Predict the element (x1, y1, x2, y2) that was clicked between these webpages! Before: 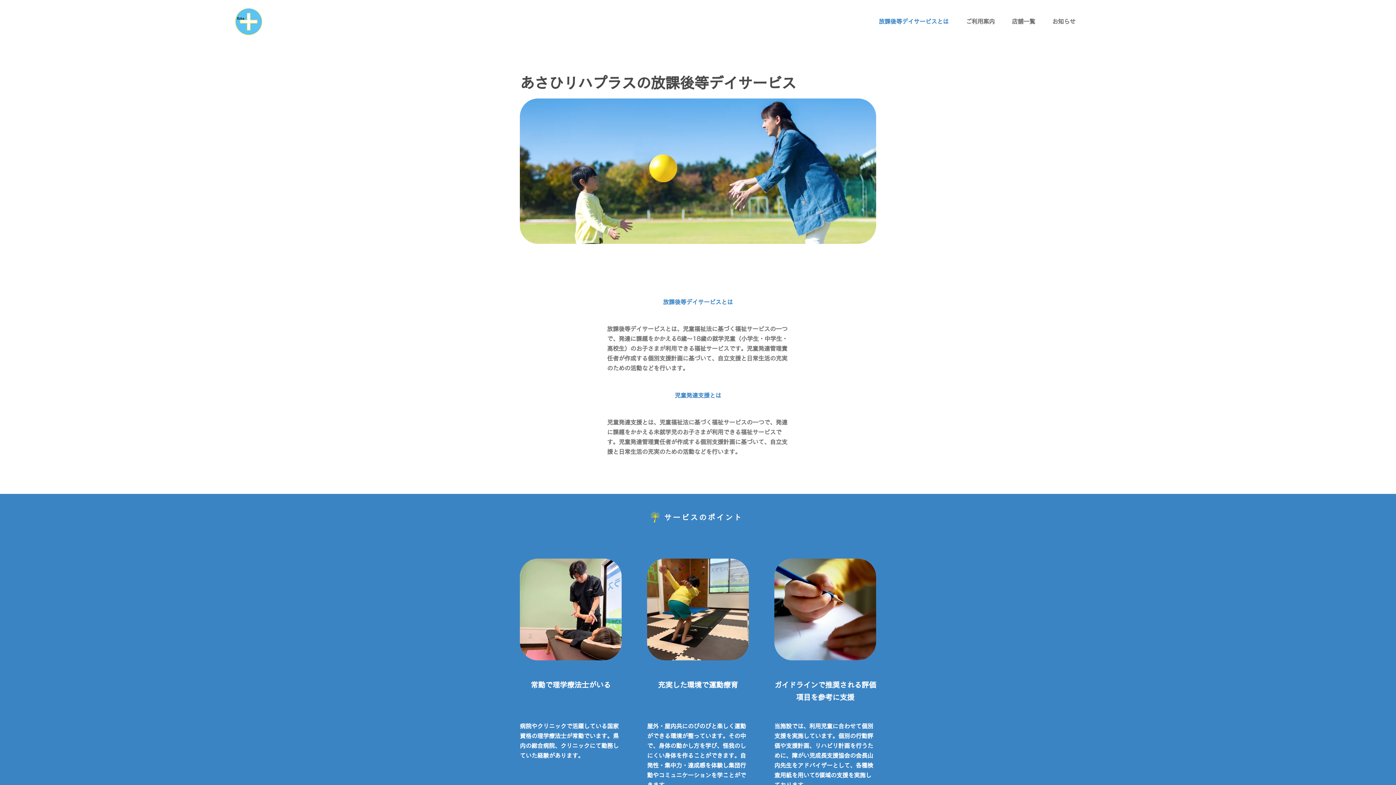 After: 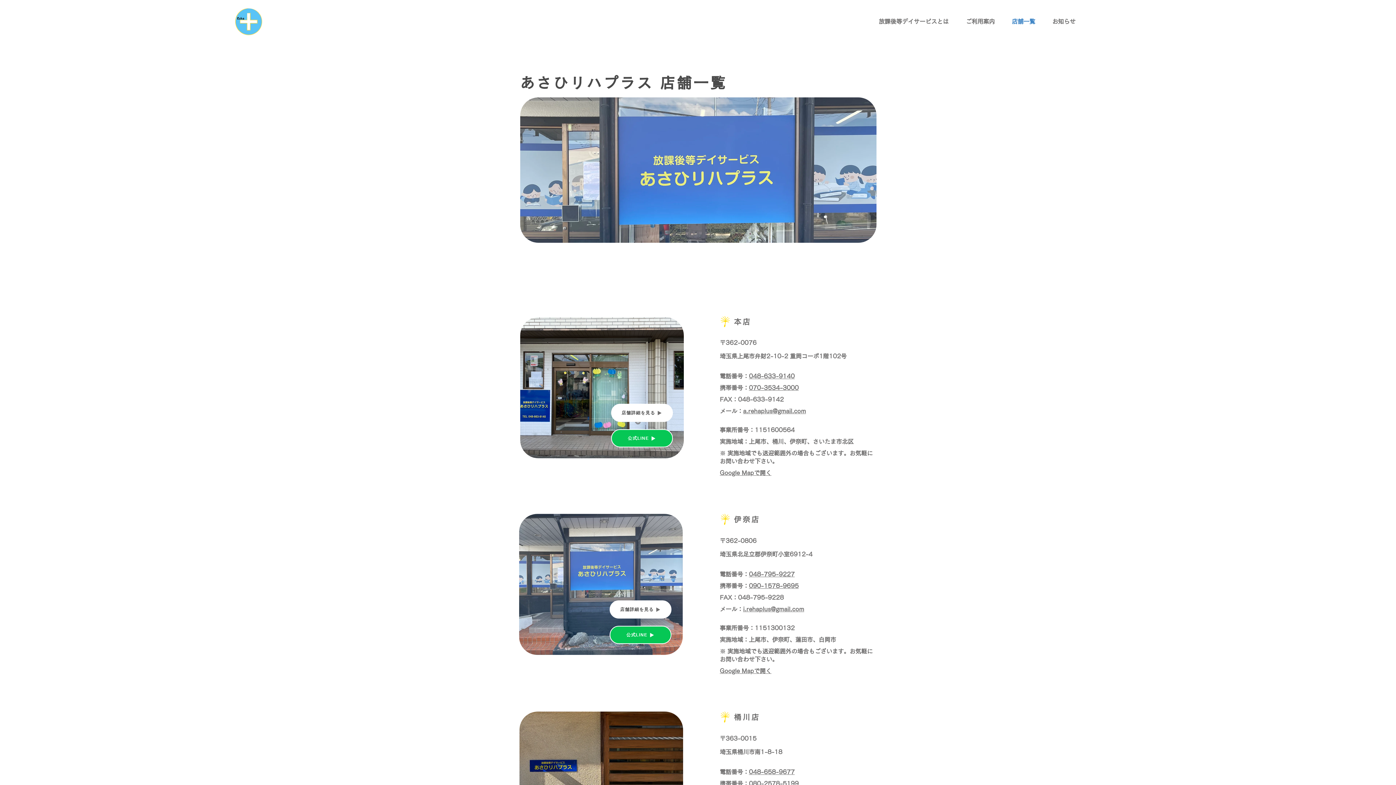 Action: label: 店舗一覧 bbox: (1003, 15, 1044, 28)